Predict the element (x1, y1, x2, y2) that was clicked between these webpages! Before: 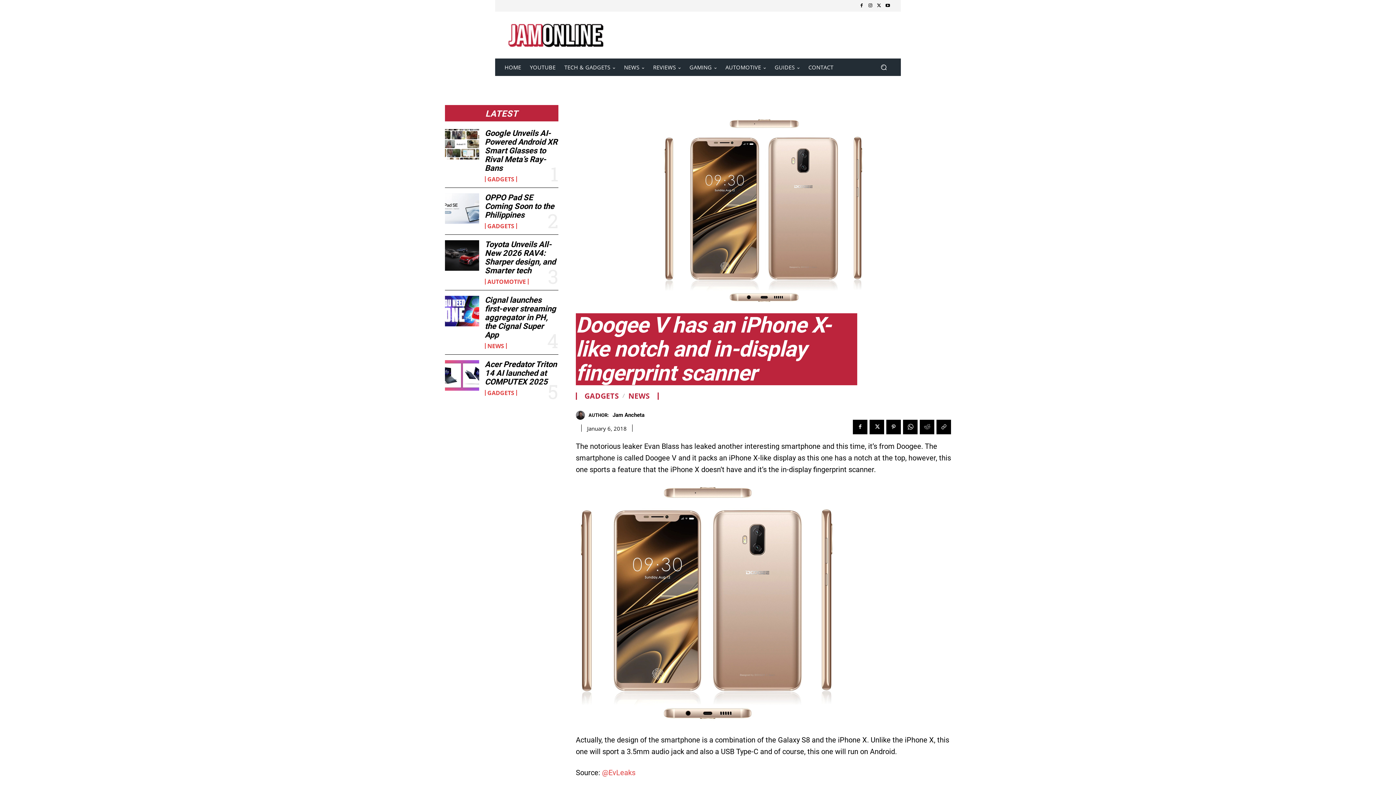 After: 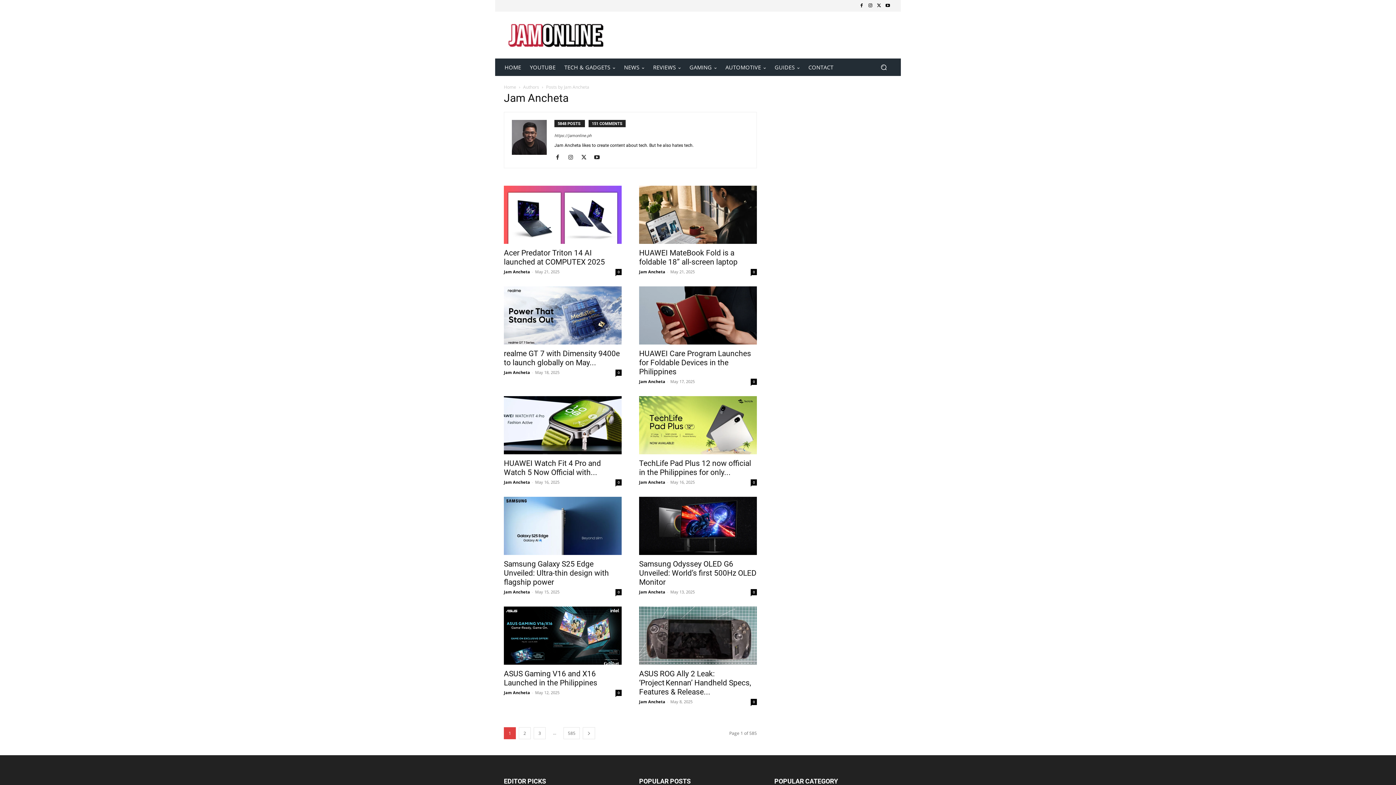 Action: bbox: (612, 412, 644, 418) label: Jam Ancheta